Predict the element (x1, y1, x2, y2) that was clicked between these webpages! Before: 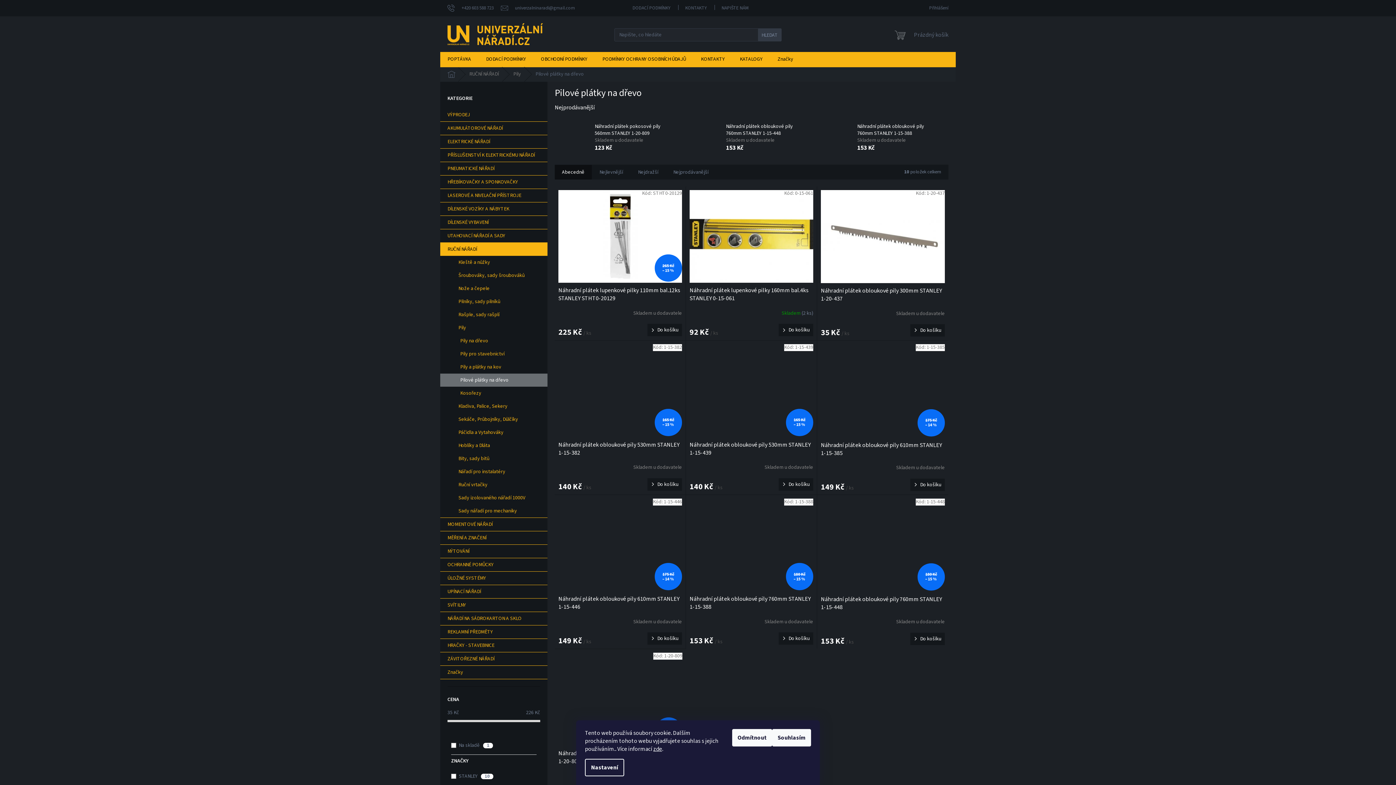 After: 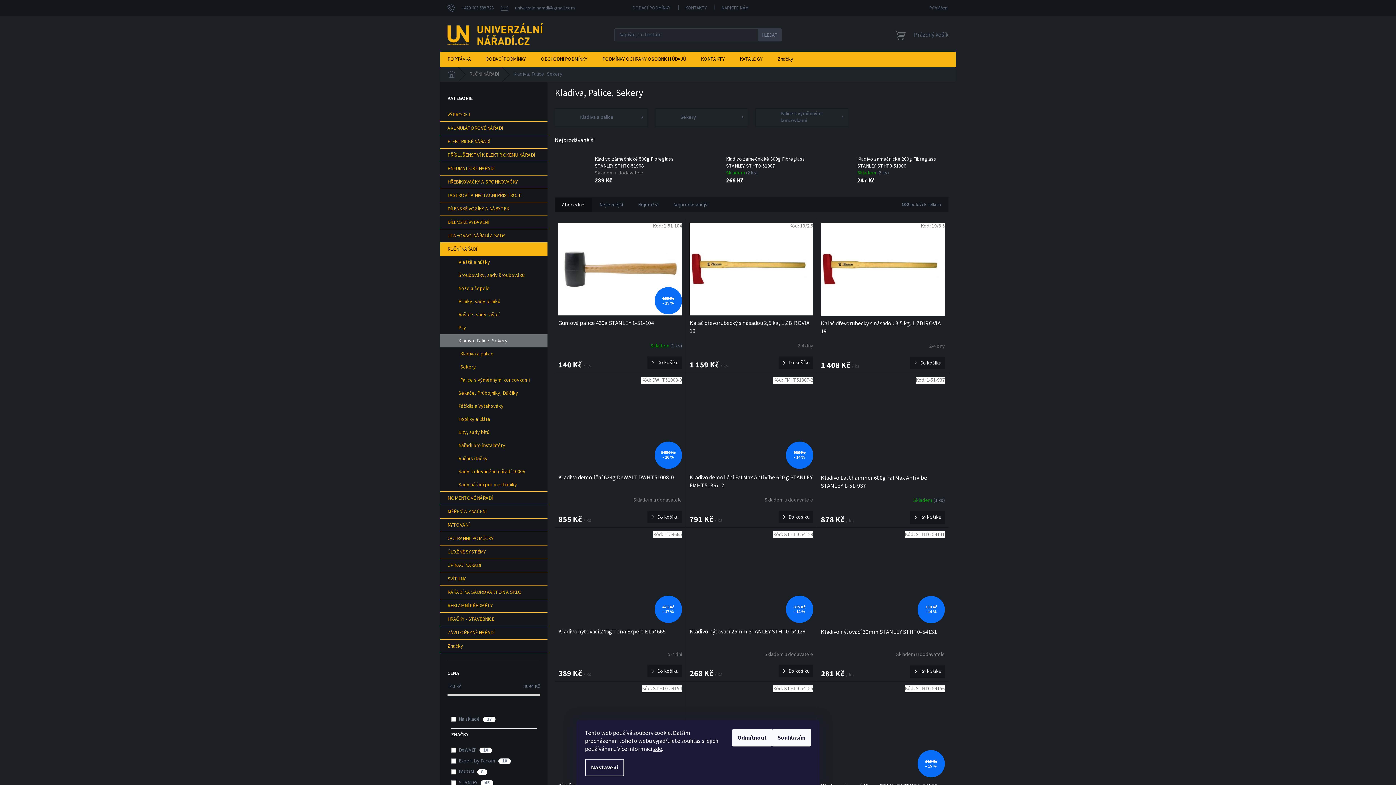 Action: label: Kladiva, Palice, Sekery bbox: (440, 400, 547, 413)